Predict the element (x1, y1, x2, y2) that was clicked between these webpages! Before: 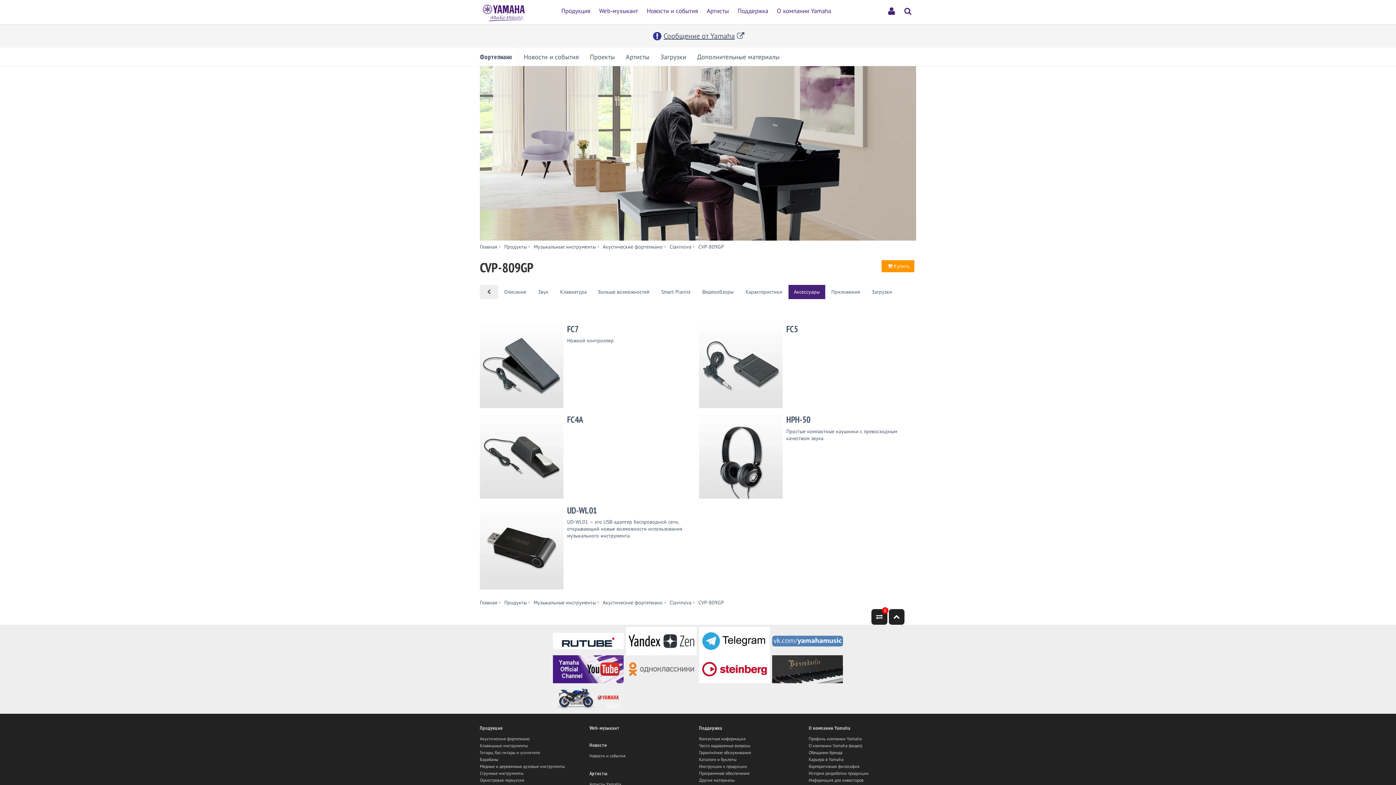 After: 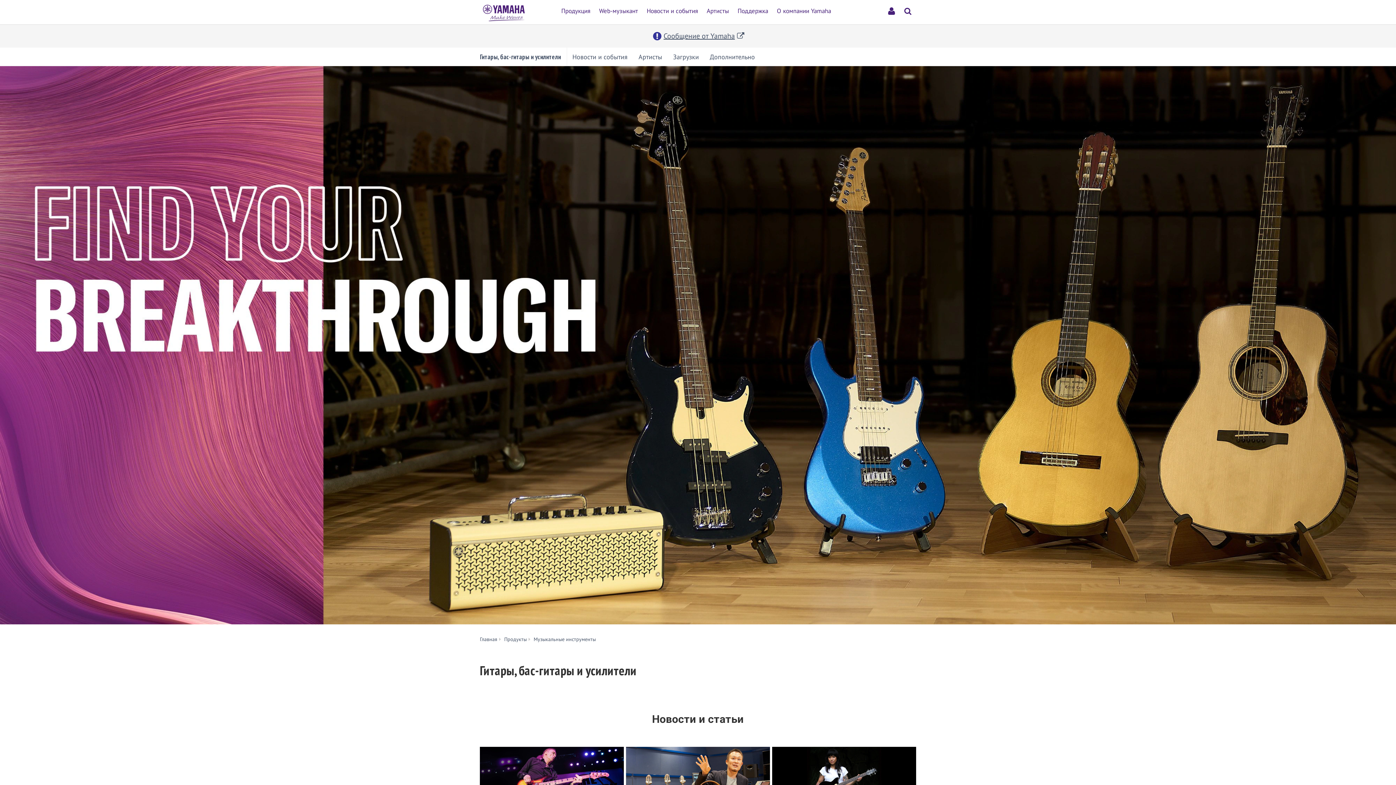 Action: label: Гитары, бас-гитары и усилители bbox: (480, 750, 540, 755)